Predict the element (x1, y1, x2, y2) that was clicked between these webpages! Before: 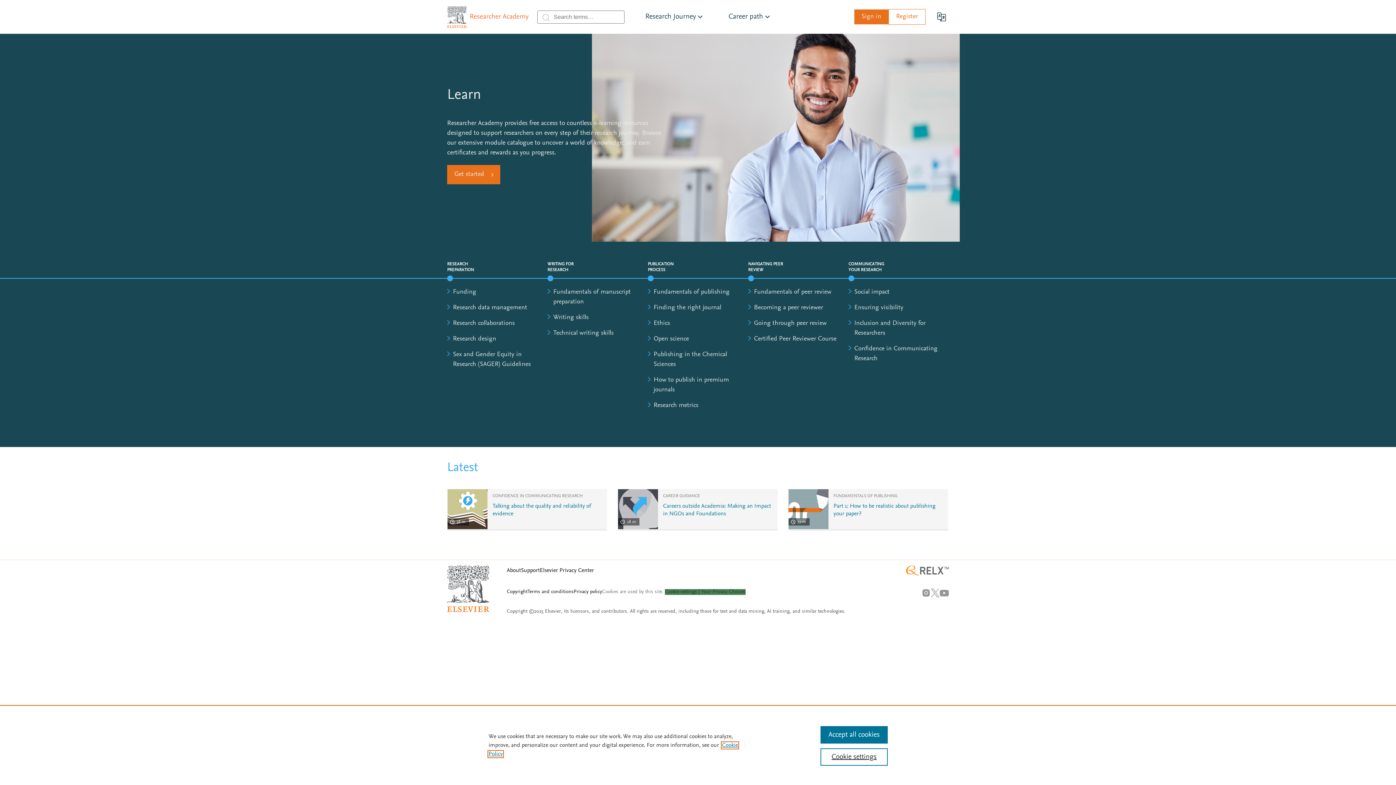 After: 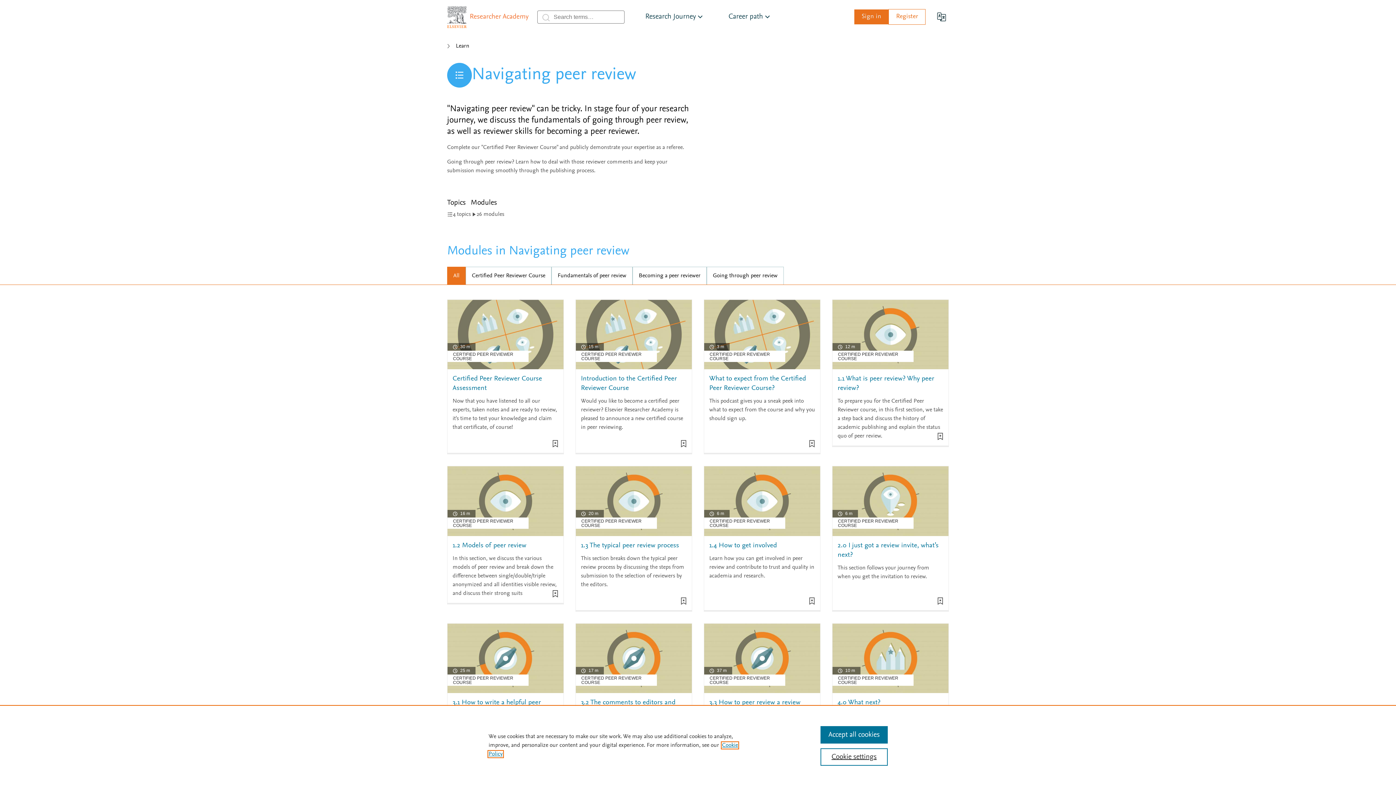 Action: label: NAVIGATING PEER REVIEW bbox: (748, 260, 783, 273)